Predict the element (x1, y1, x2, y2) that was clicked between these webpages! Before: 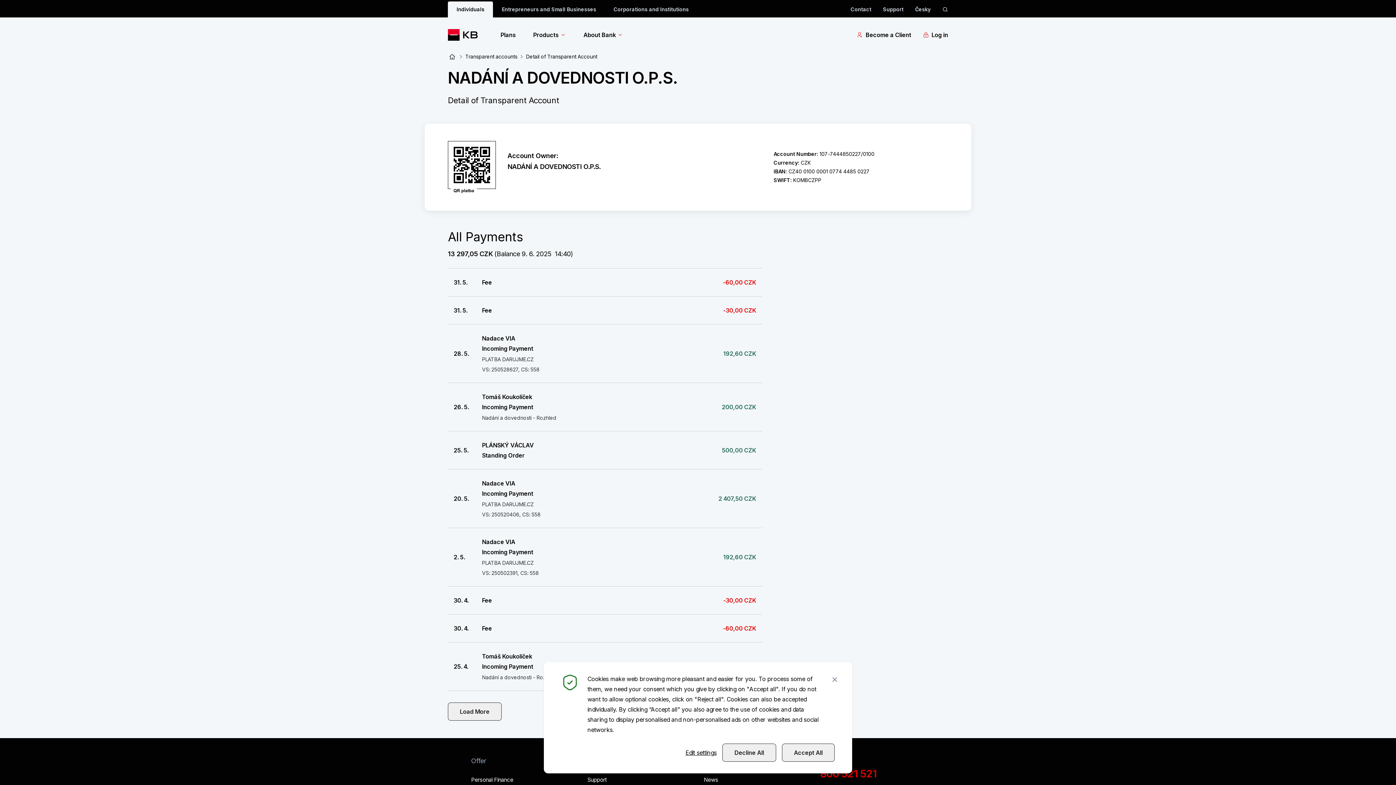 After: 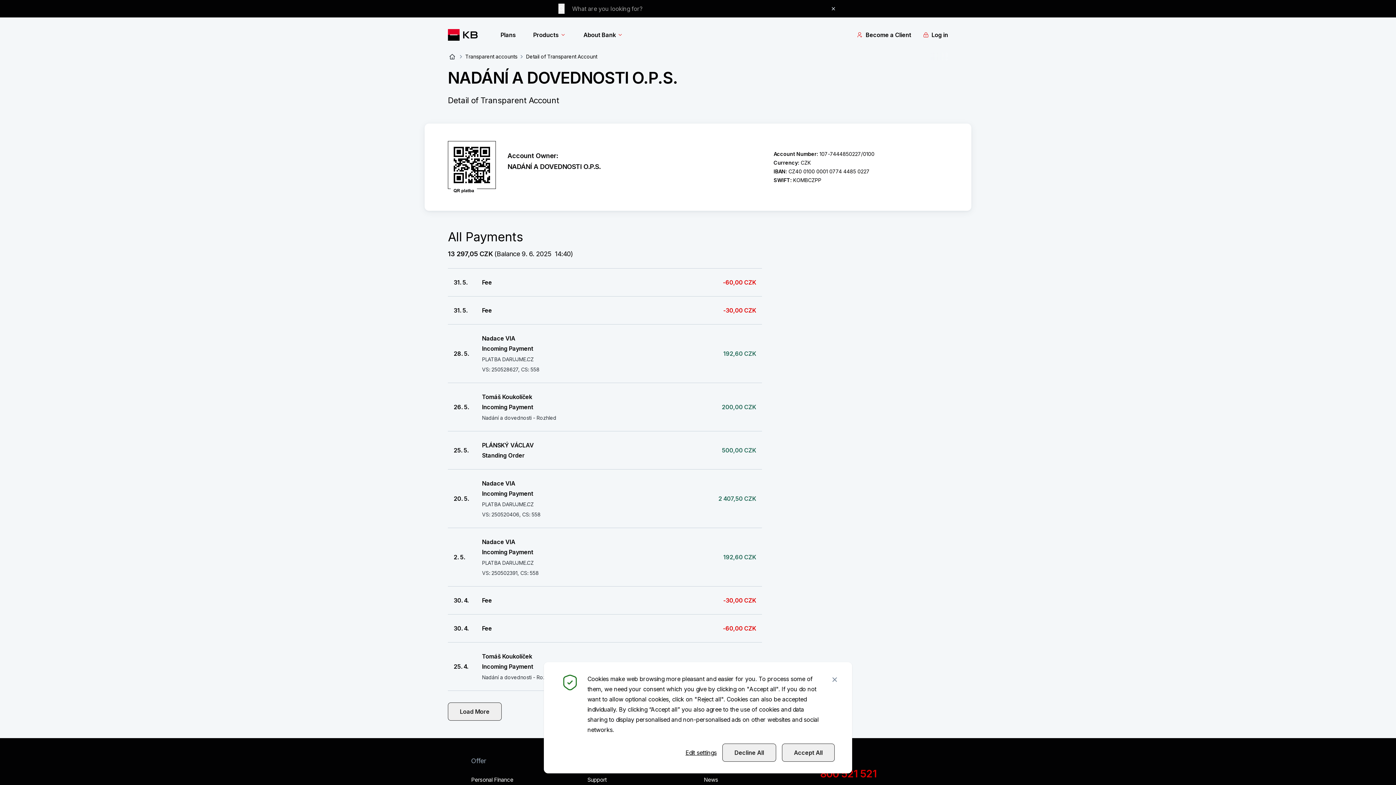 Action: label: ikona vyhledávaní bbox: (942, 6, 948, 12)